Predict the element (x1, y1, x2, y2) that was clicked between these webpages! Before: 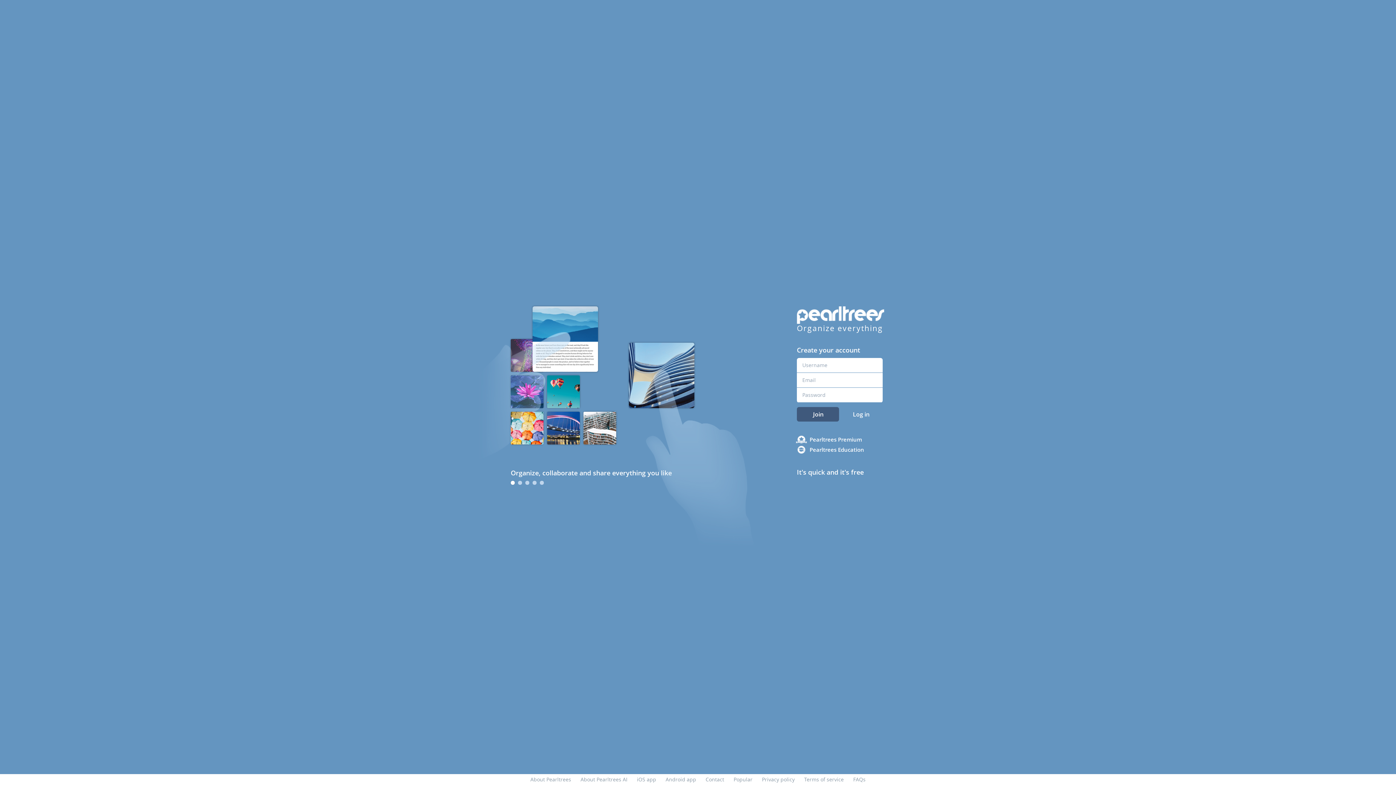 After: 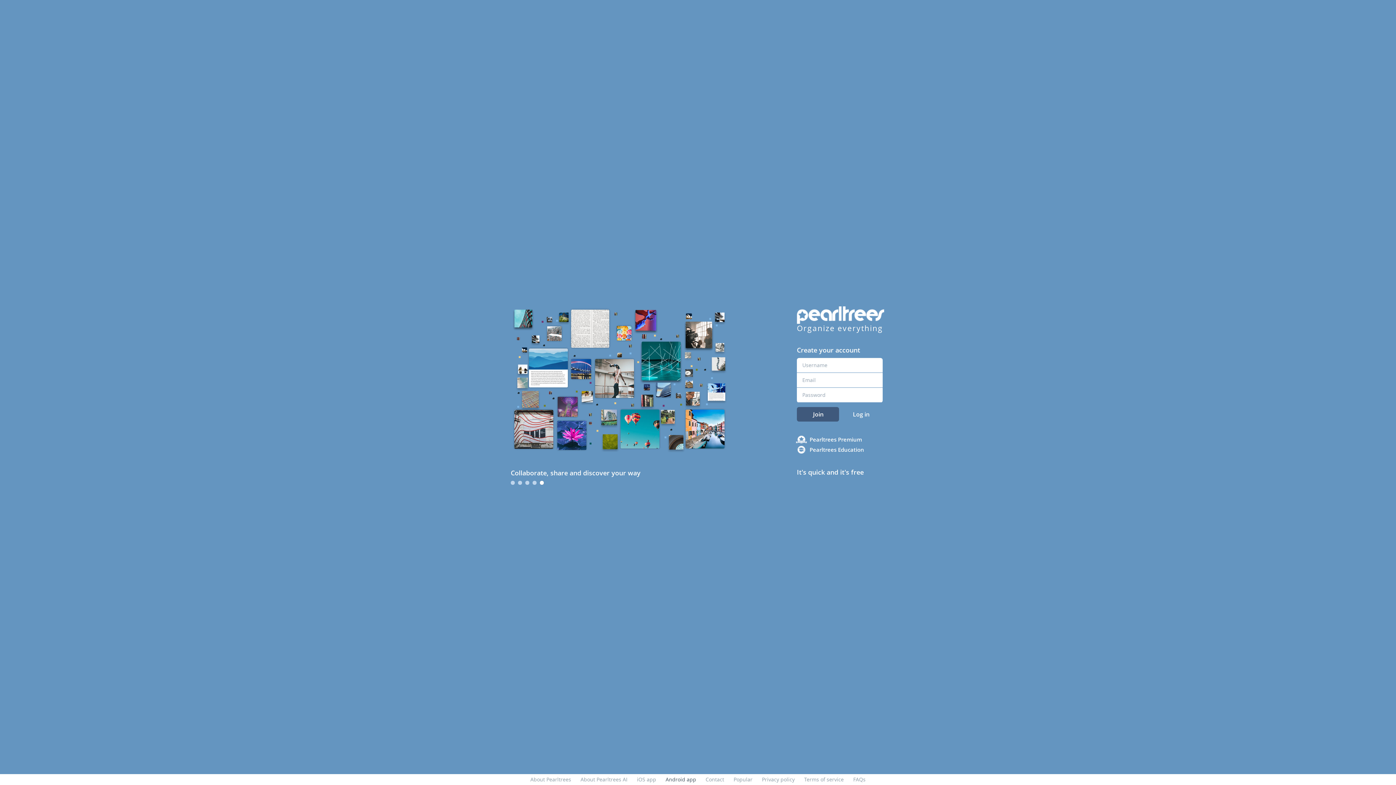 Action: label: Android app bbox: (665, 776, 696, 783)